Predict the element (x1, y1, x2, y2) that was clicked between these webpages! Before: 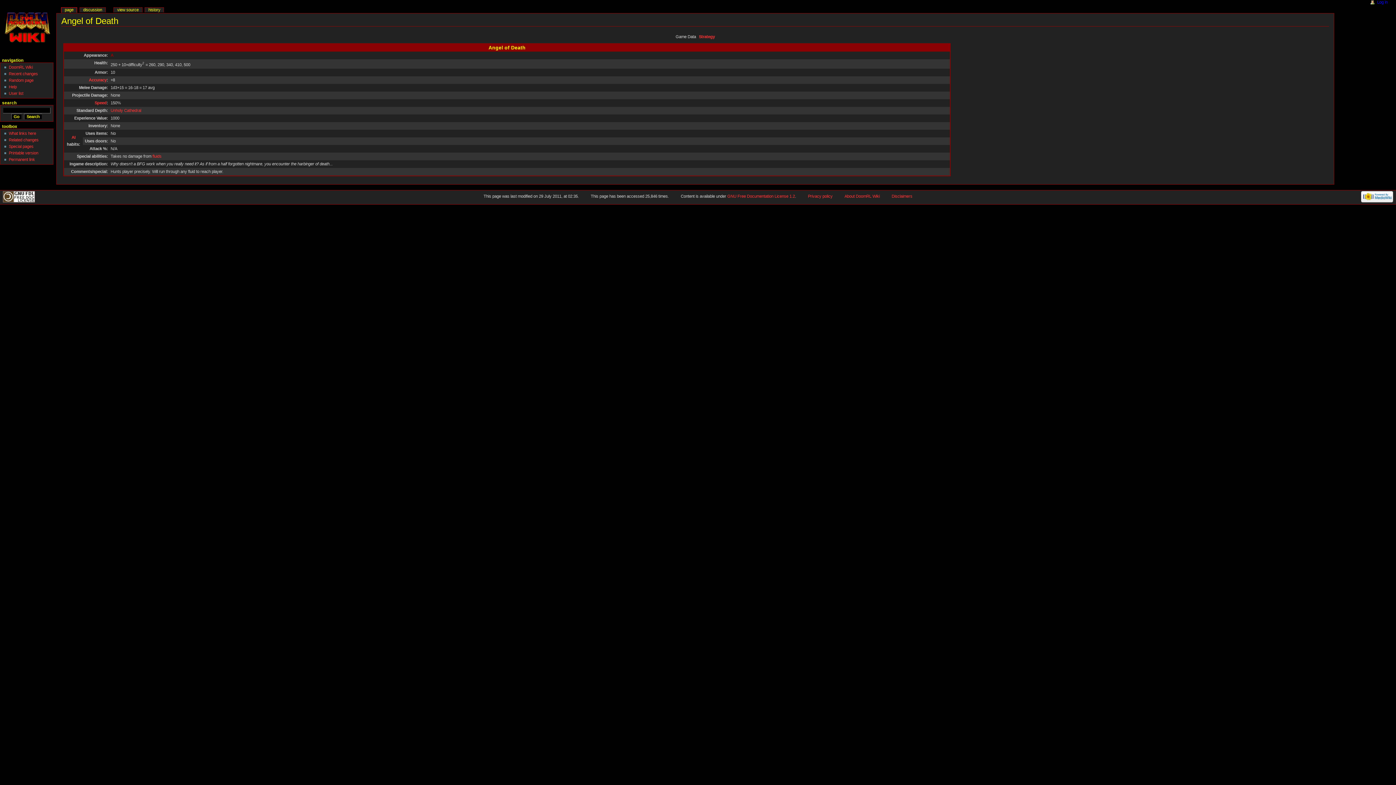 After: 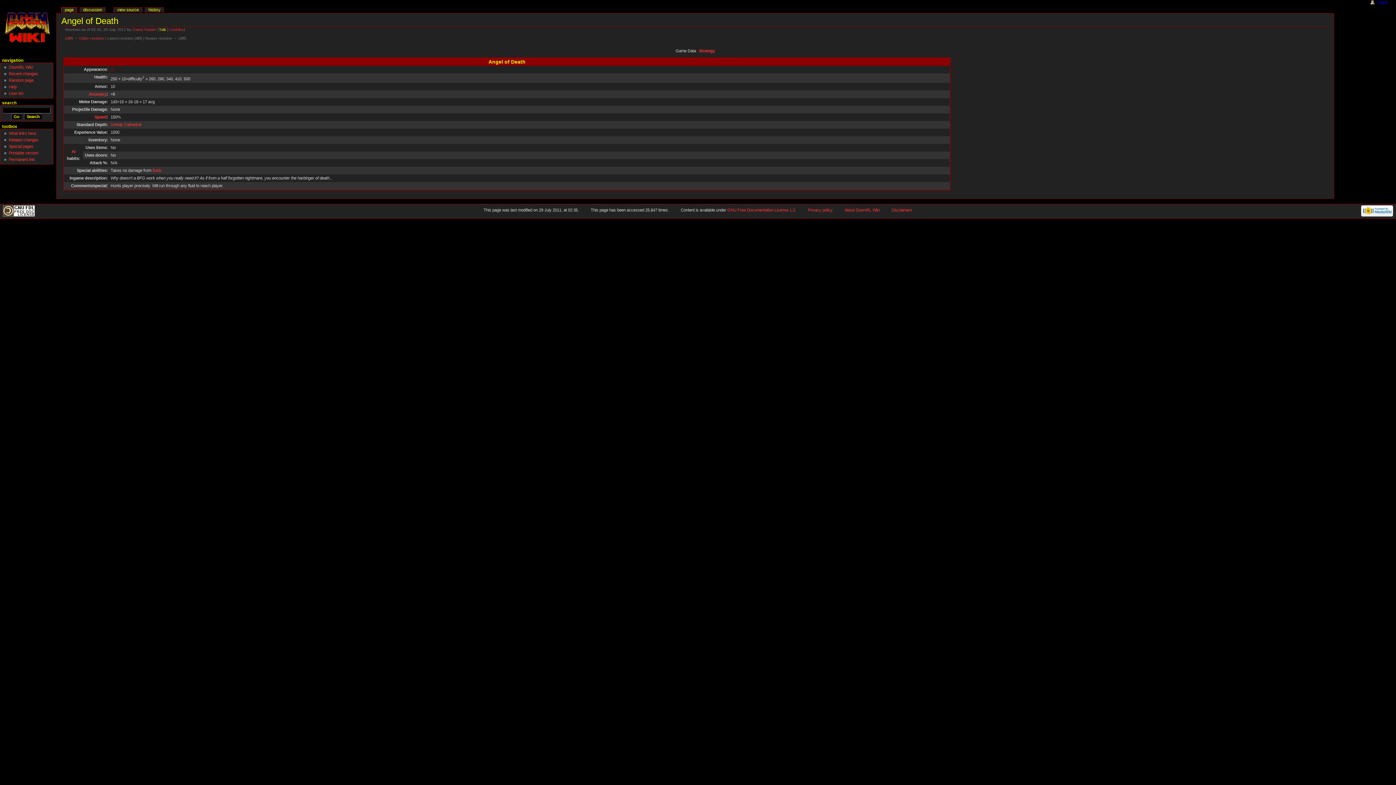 Action: bbox: (8, 157, 34, 161) label: Permanent link